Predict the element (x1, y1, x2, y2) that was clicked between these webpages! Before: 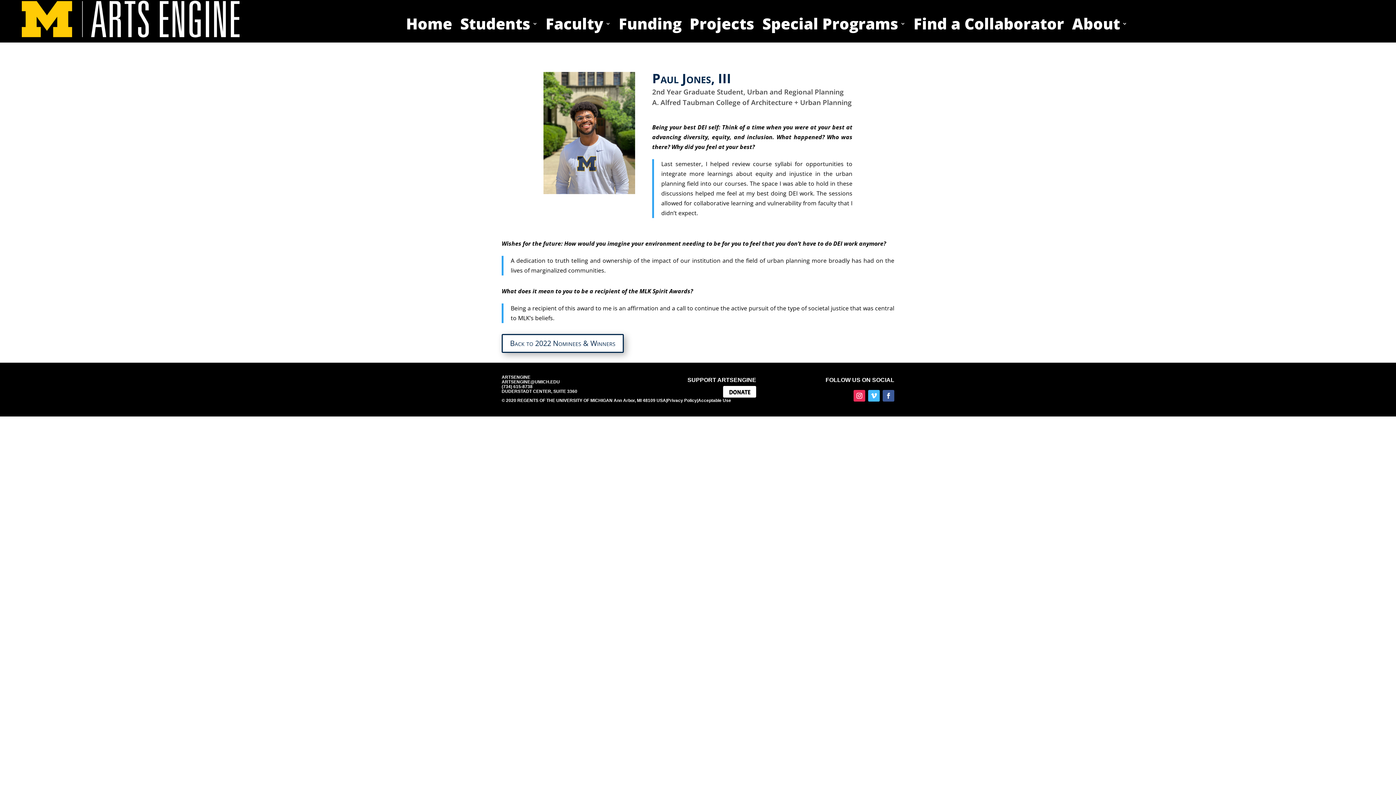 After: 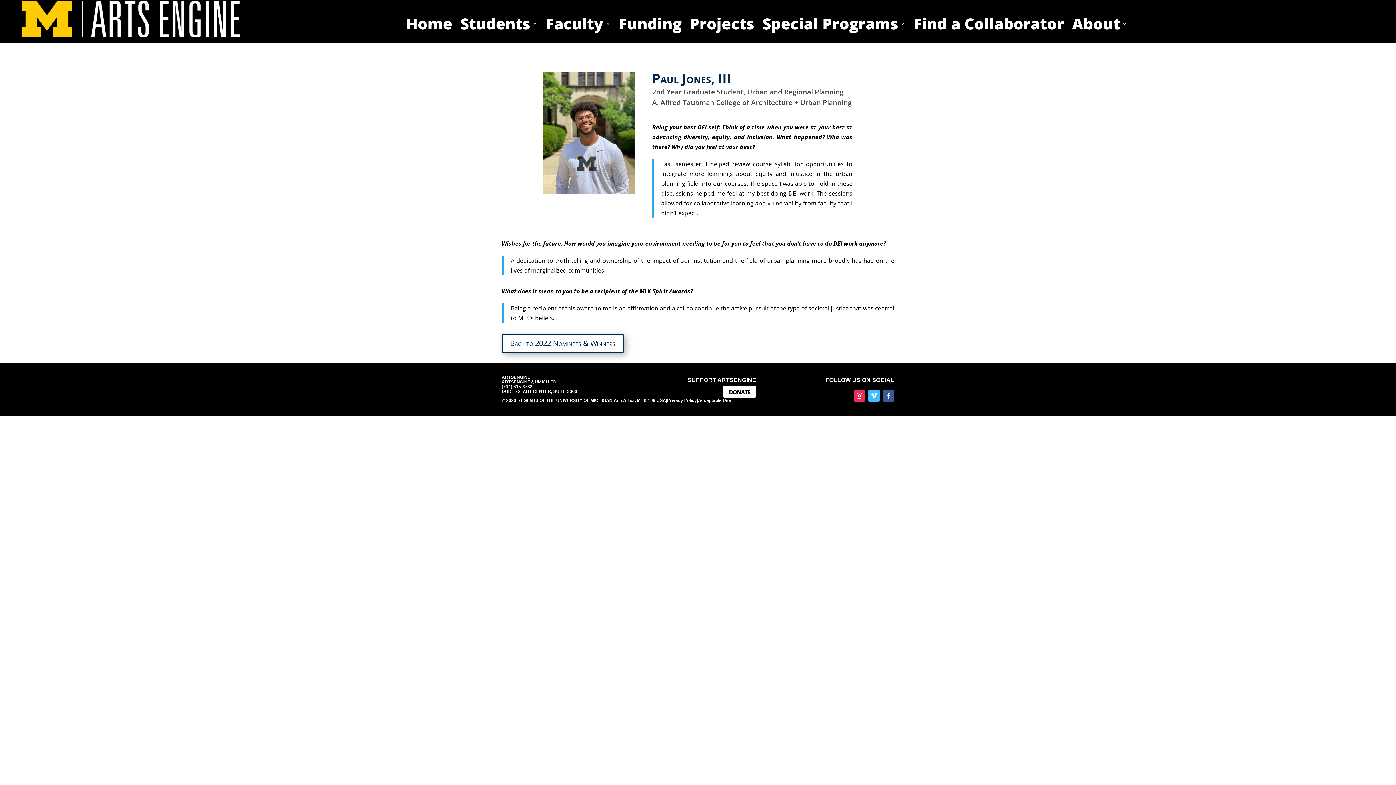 Action: bbox: (882, 390, 894, 401)